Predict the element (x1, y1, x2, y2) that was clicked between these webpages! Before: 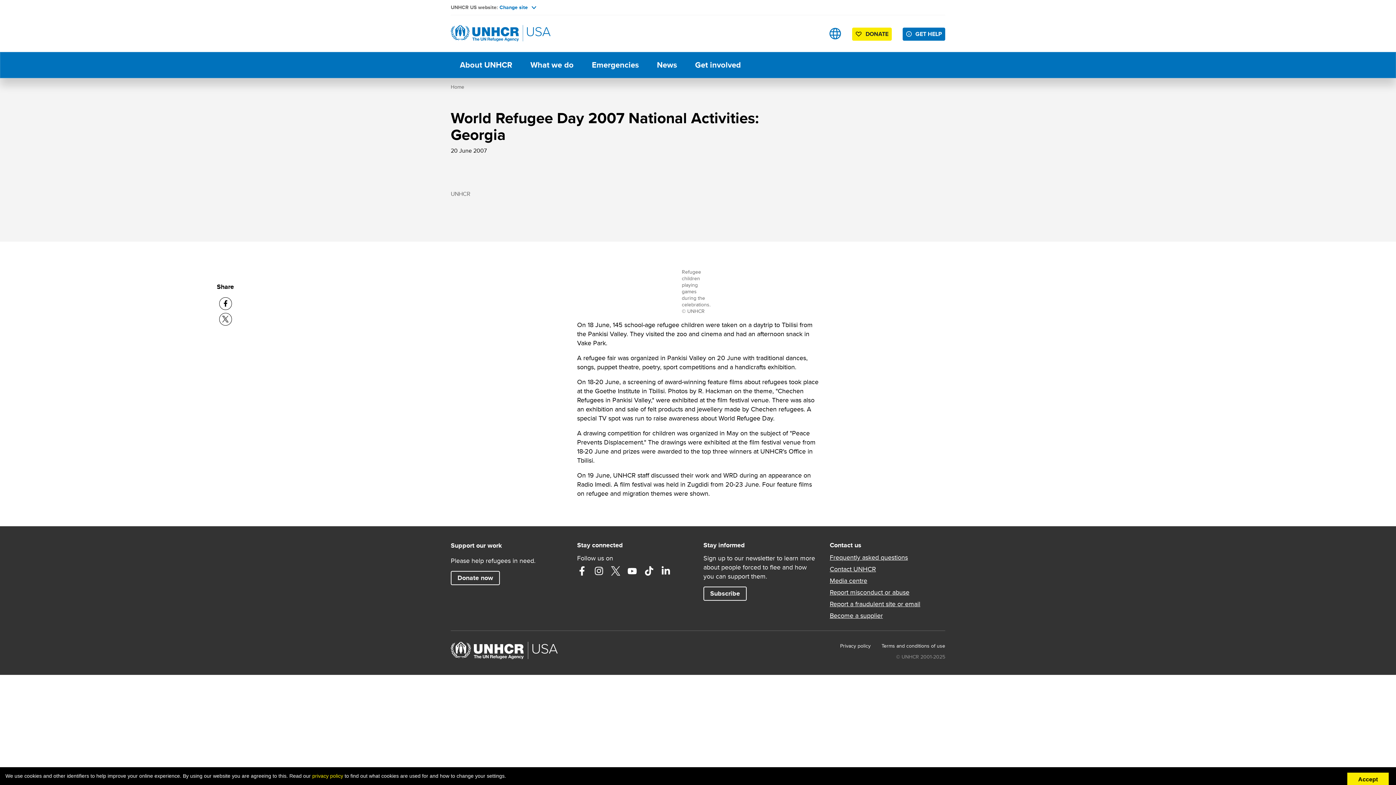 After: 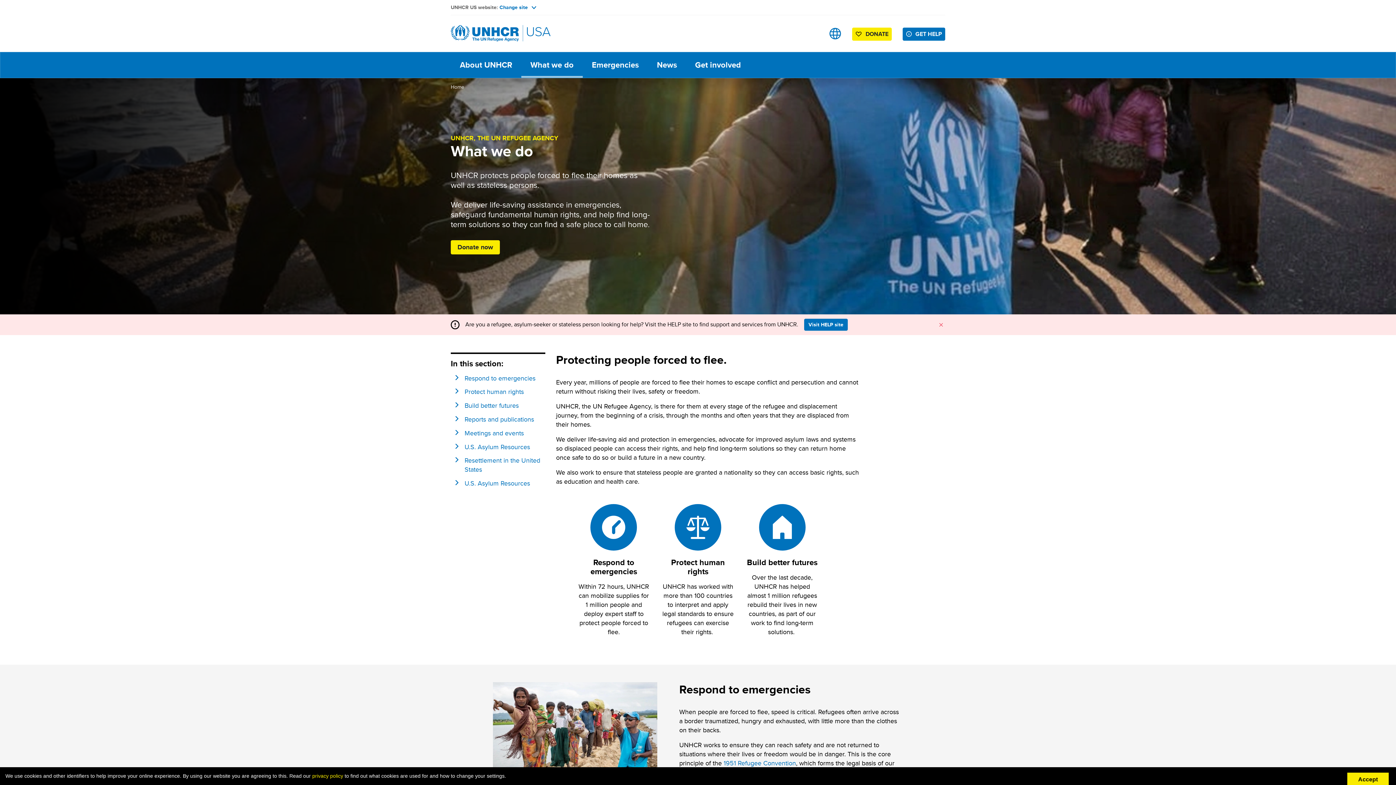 Action: bbox: (521, 52, 582, 77) label: What we do